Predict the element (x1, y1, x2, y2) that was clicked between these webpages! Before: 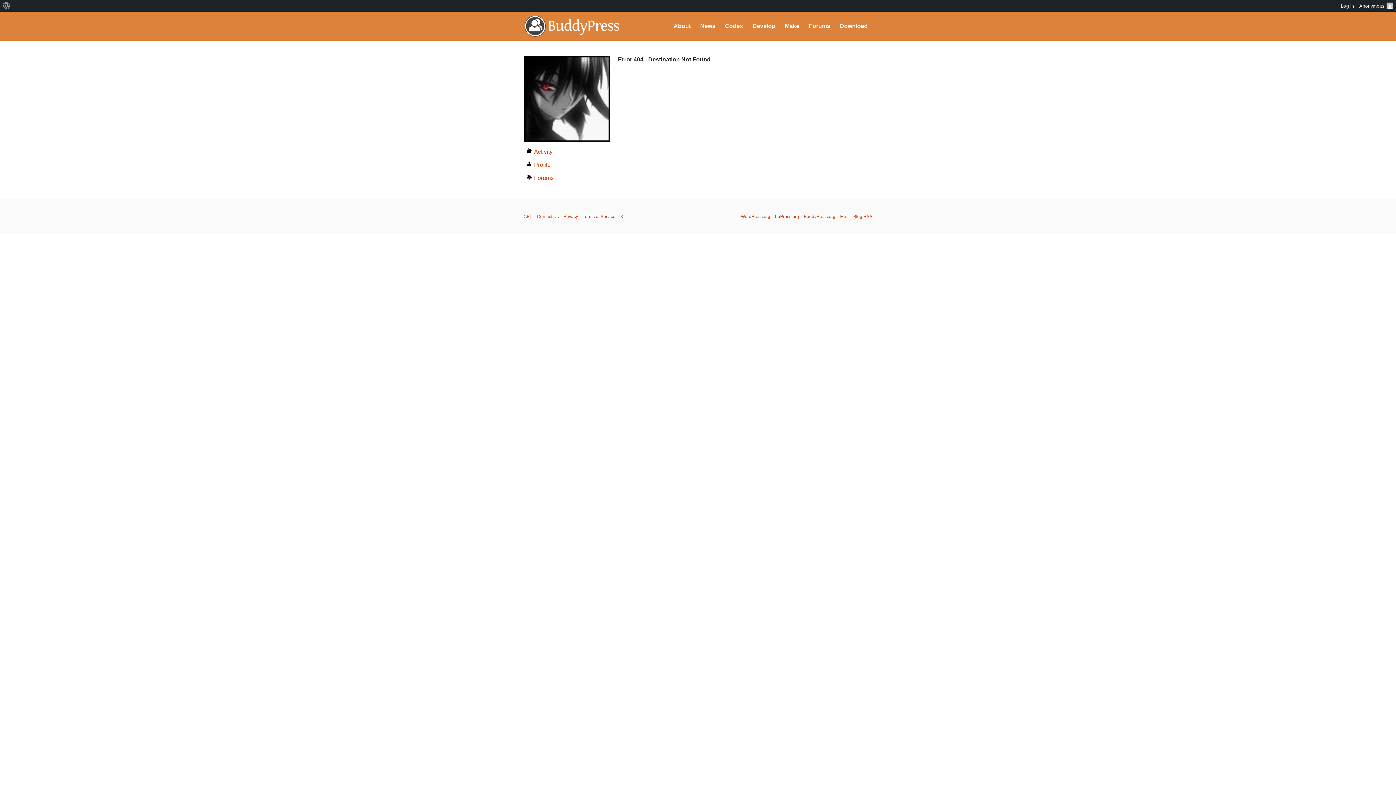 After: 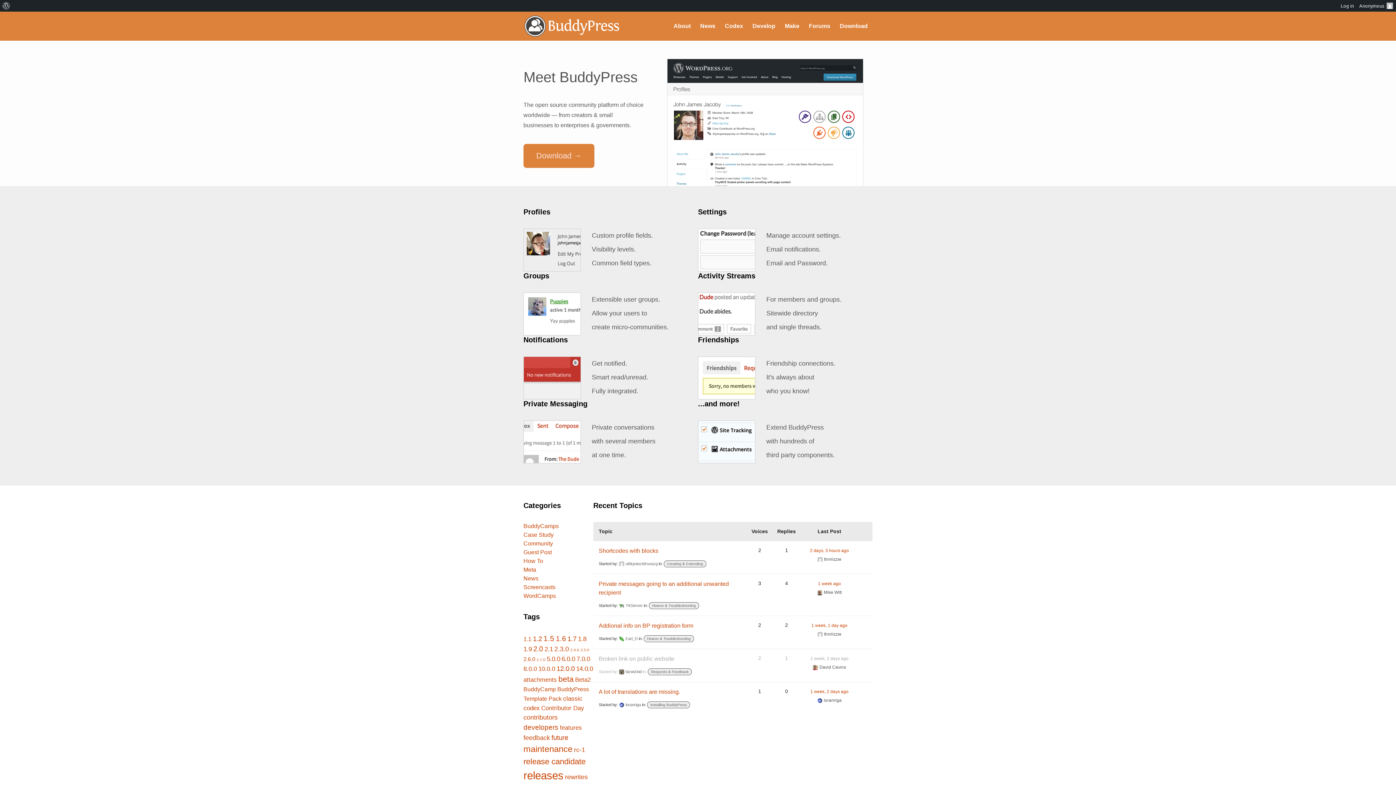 Action: label: BuddyPress.org bbox: (804, 214, 835, 219)